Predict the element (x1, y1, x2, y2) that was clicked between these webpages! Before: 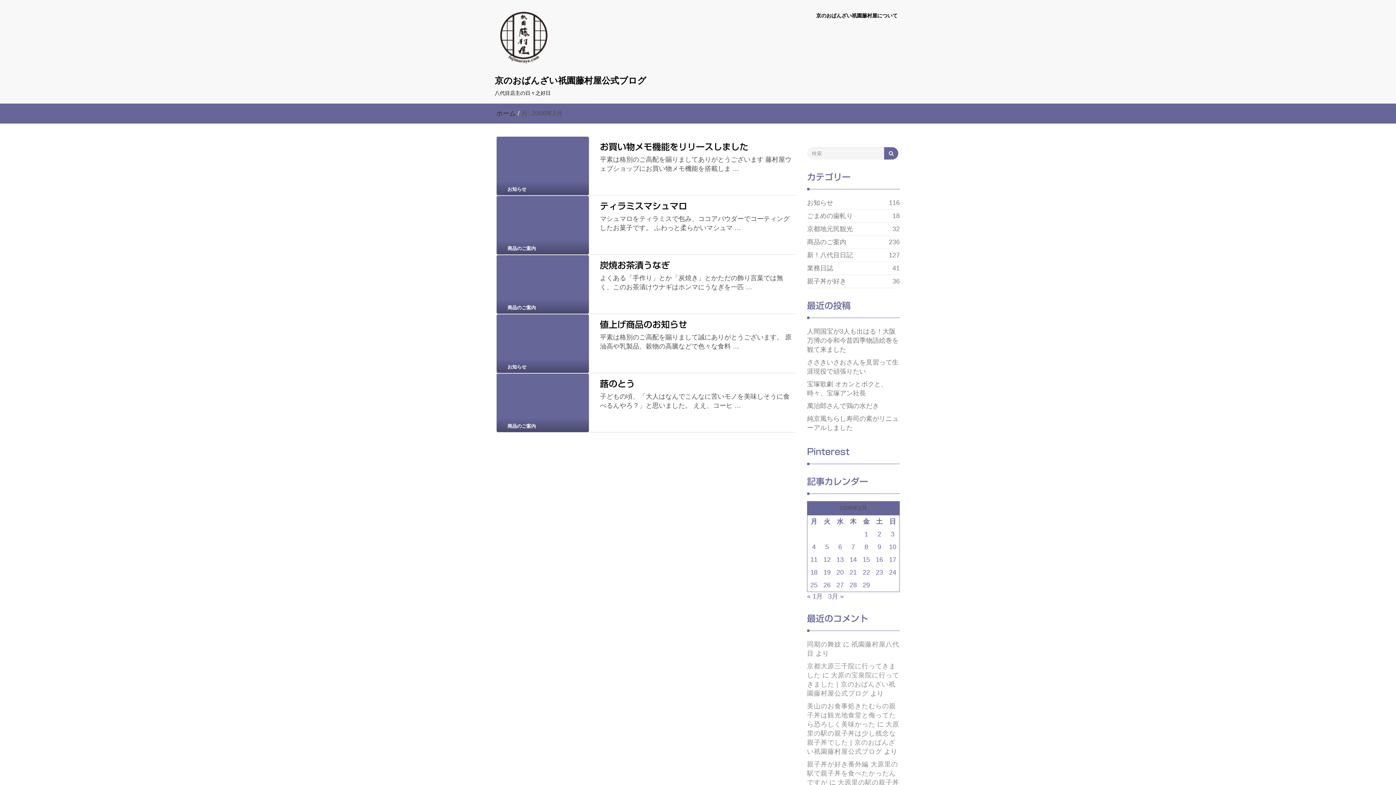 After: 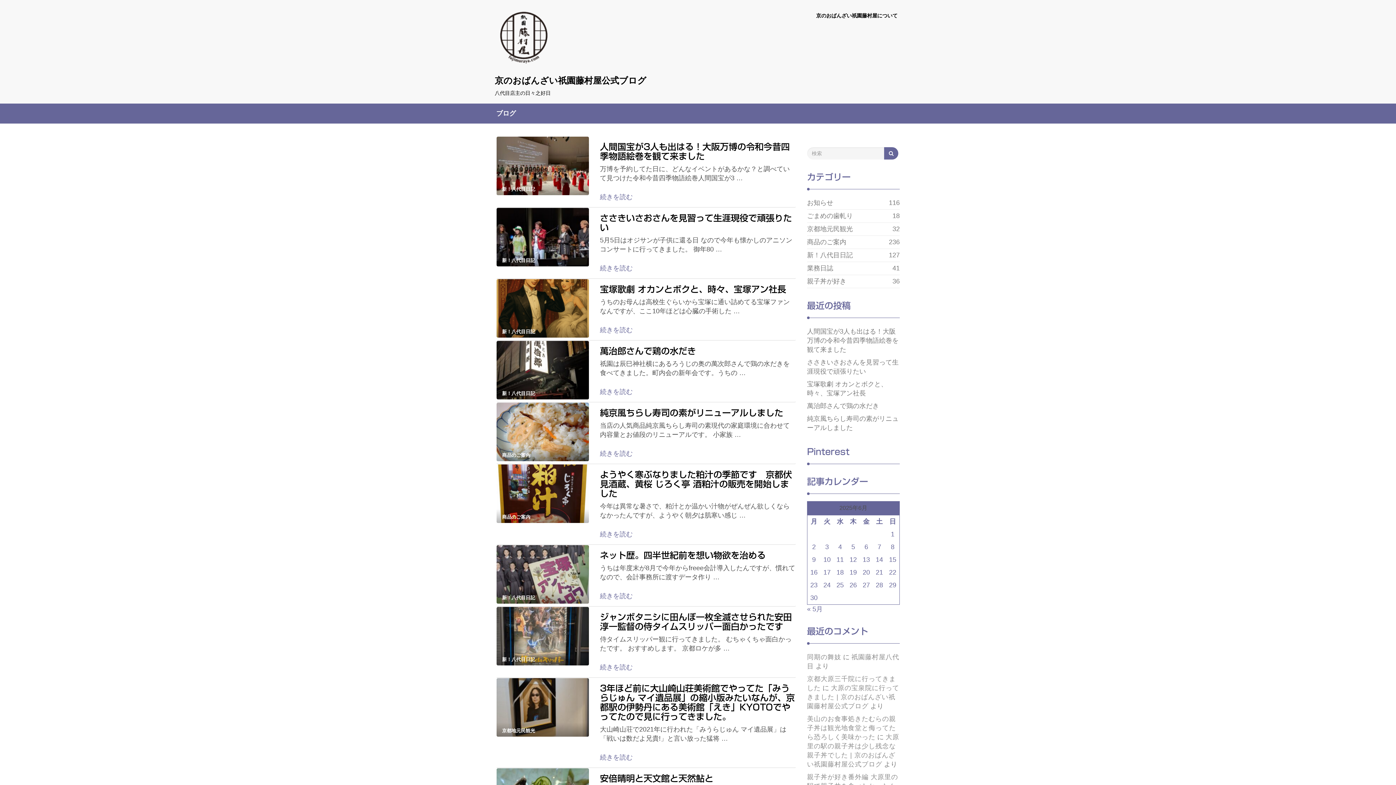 Action: bbox: (494, 32, 553, 38)